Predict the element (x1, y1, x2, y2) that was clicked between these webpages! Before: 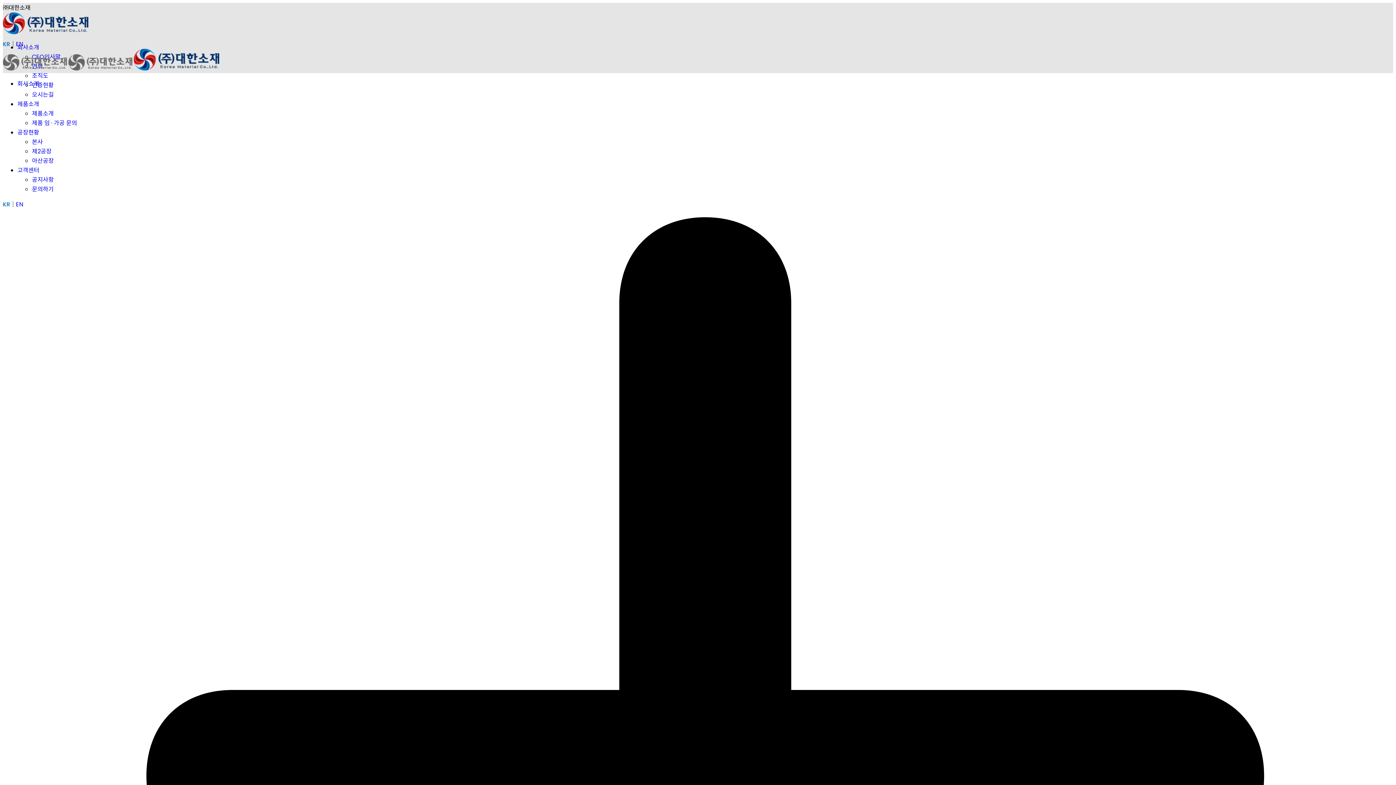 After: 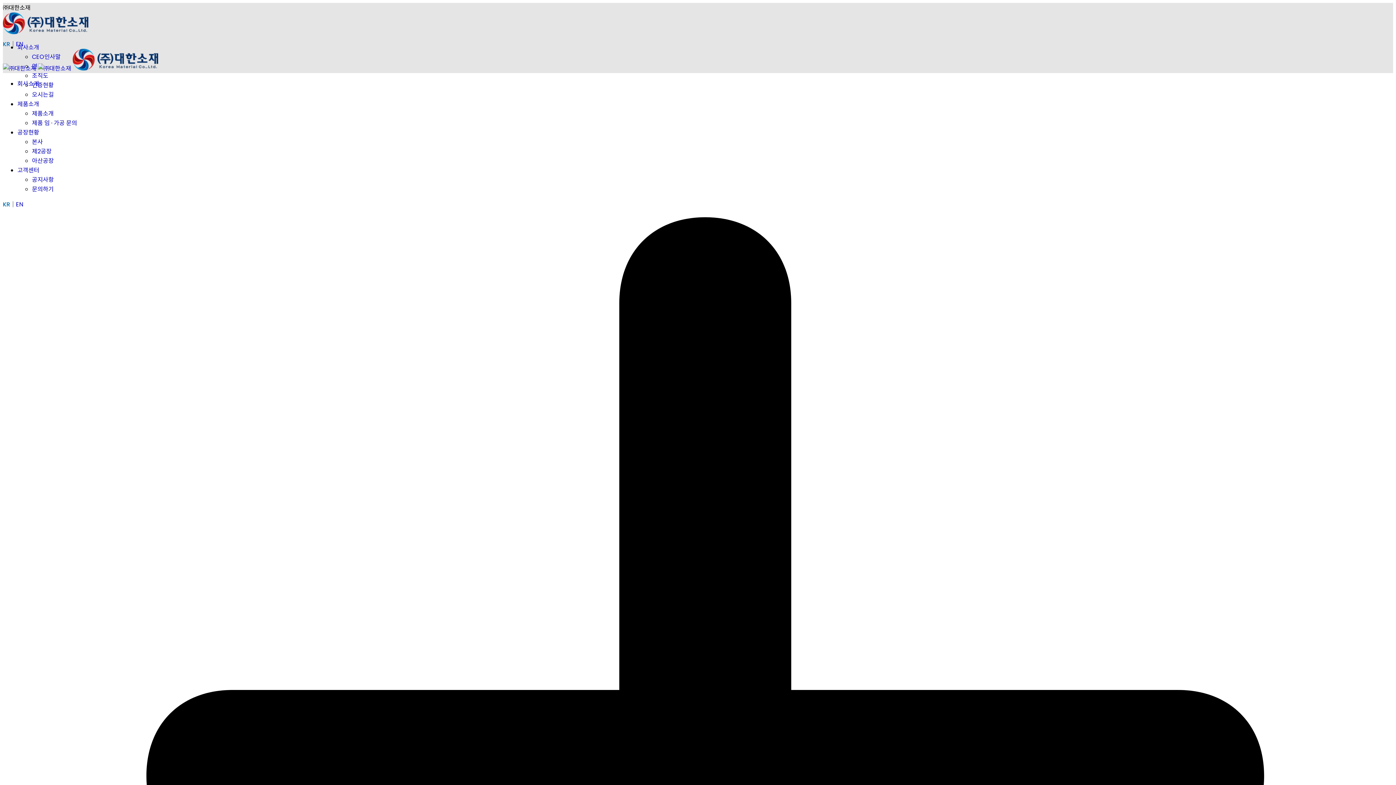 Action: label: KR bbox: (2, 200, 10, 209)